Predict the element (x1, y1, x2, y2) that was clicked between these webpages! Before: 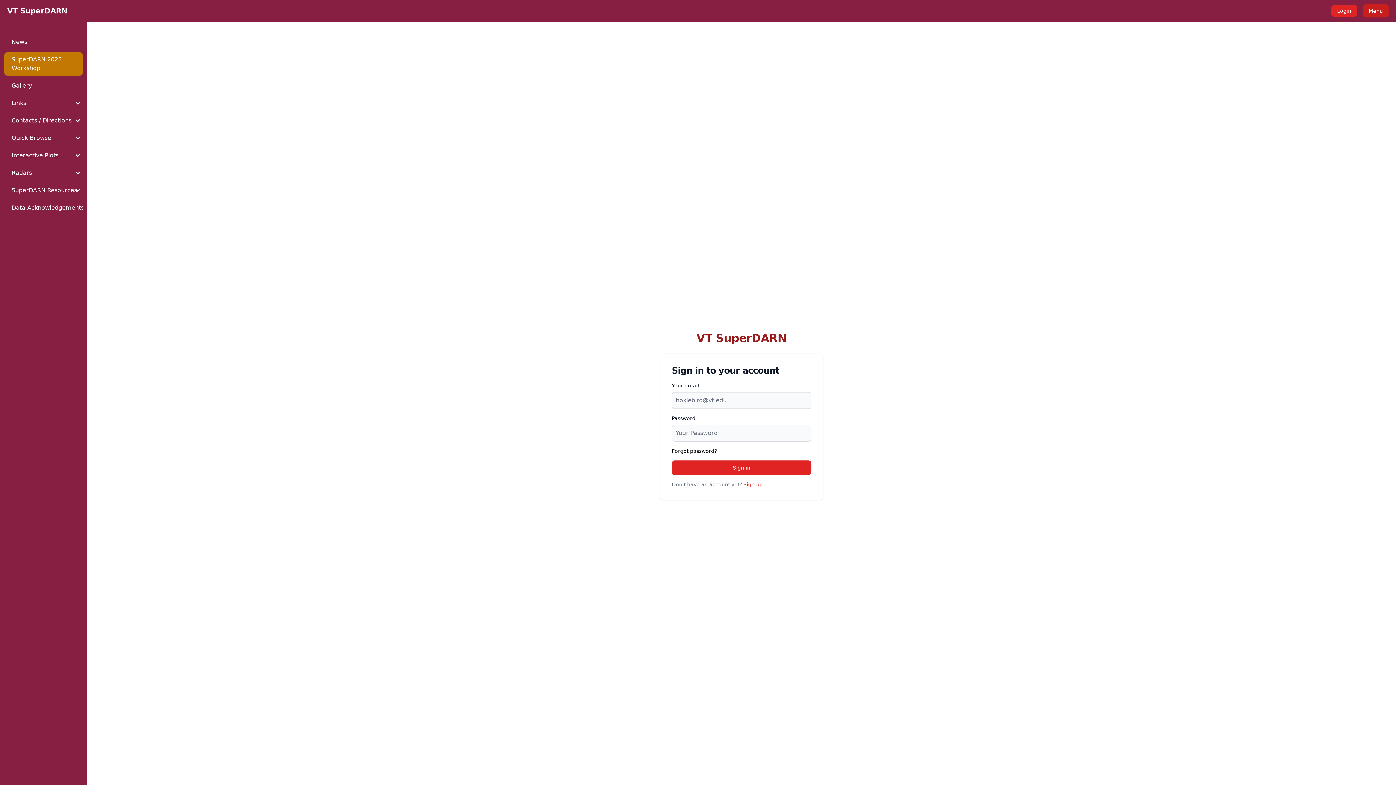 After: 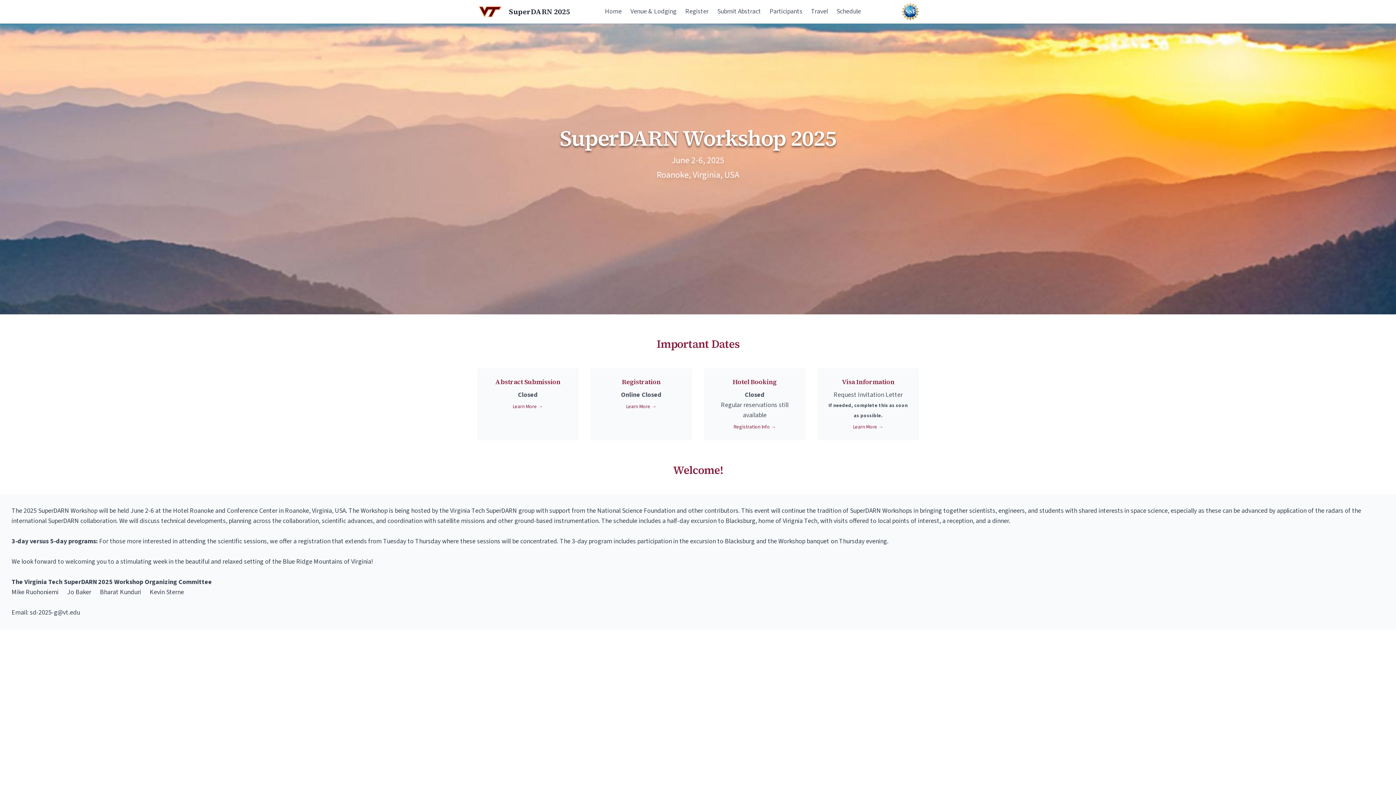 Action: label: SuperDARN 2025
Workshop bbox: (11, 55, 80, 72)